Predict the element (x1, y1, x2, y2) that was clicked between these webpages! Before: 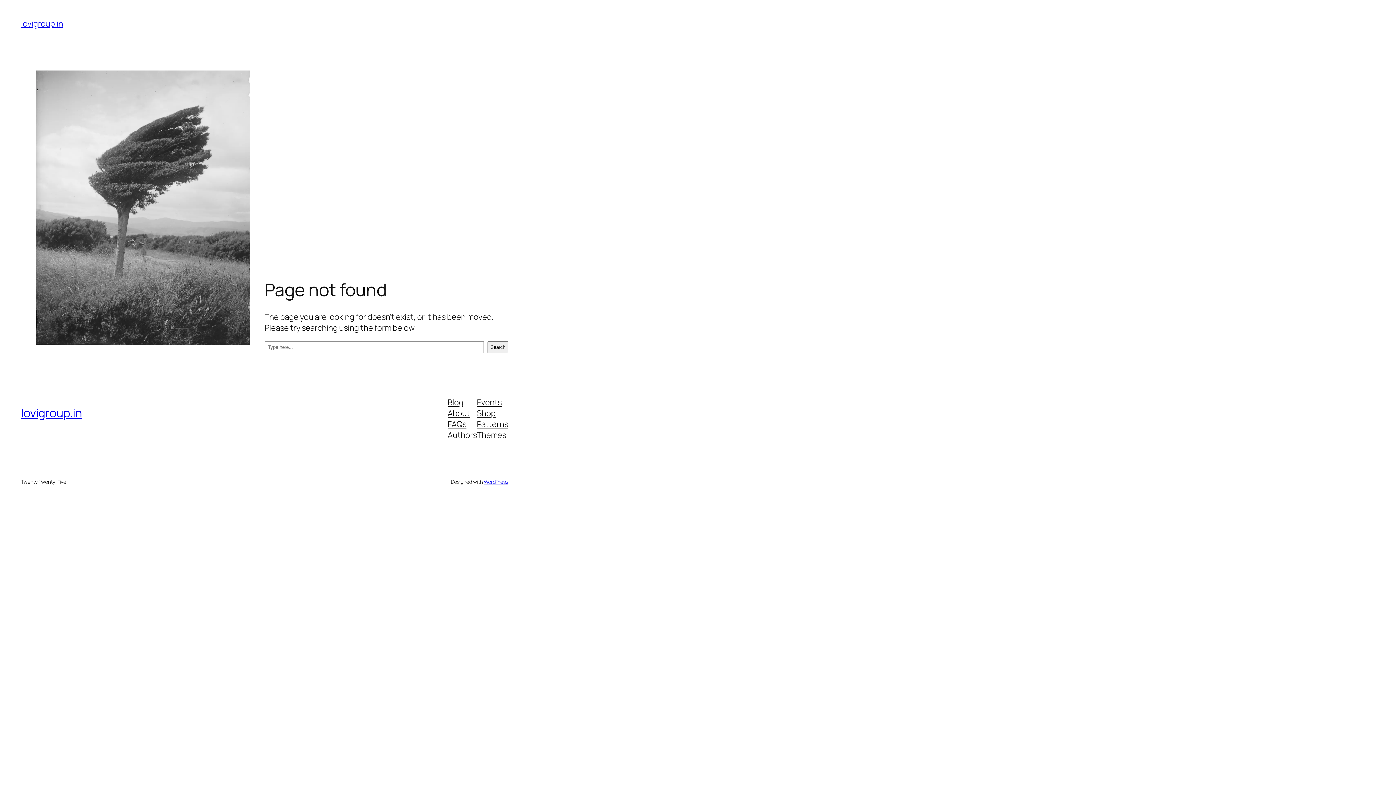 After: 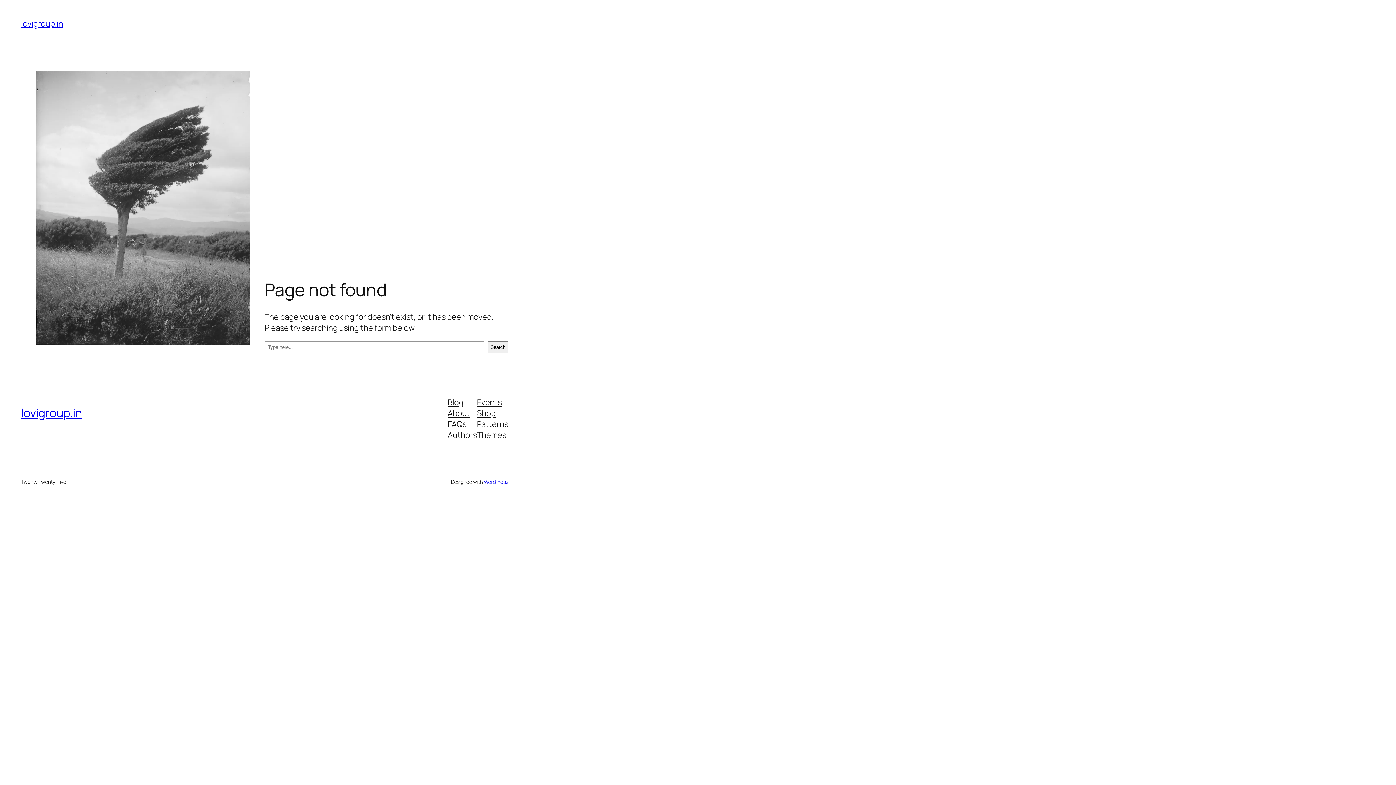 Action: label: Patterns bbox: (477, 418, 508, 429)